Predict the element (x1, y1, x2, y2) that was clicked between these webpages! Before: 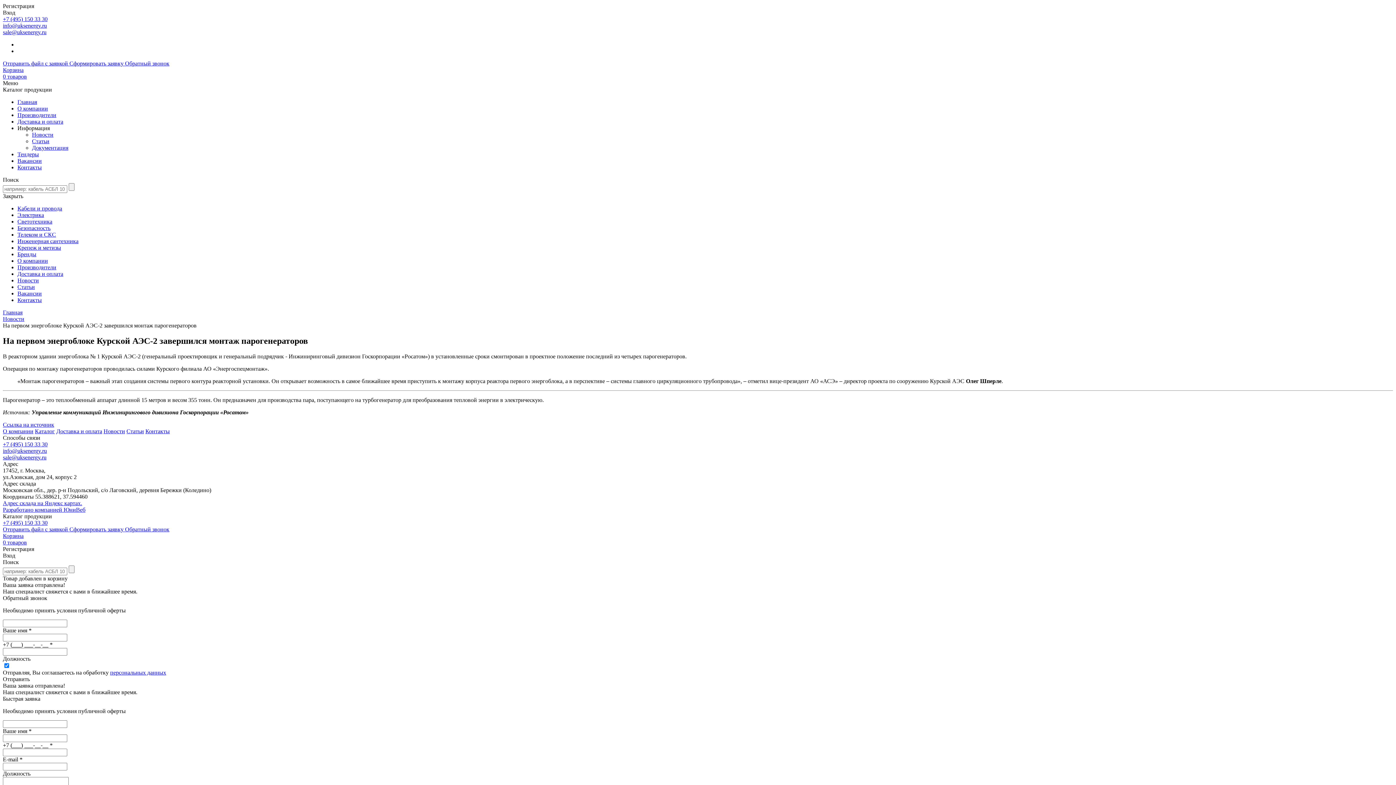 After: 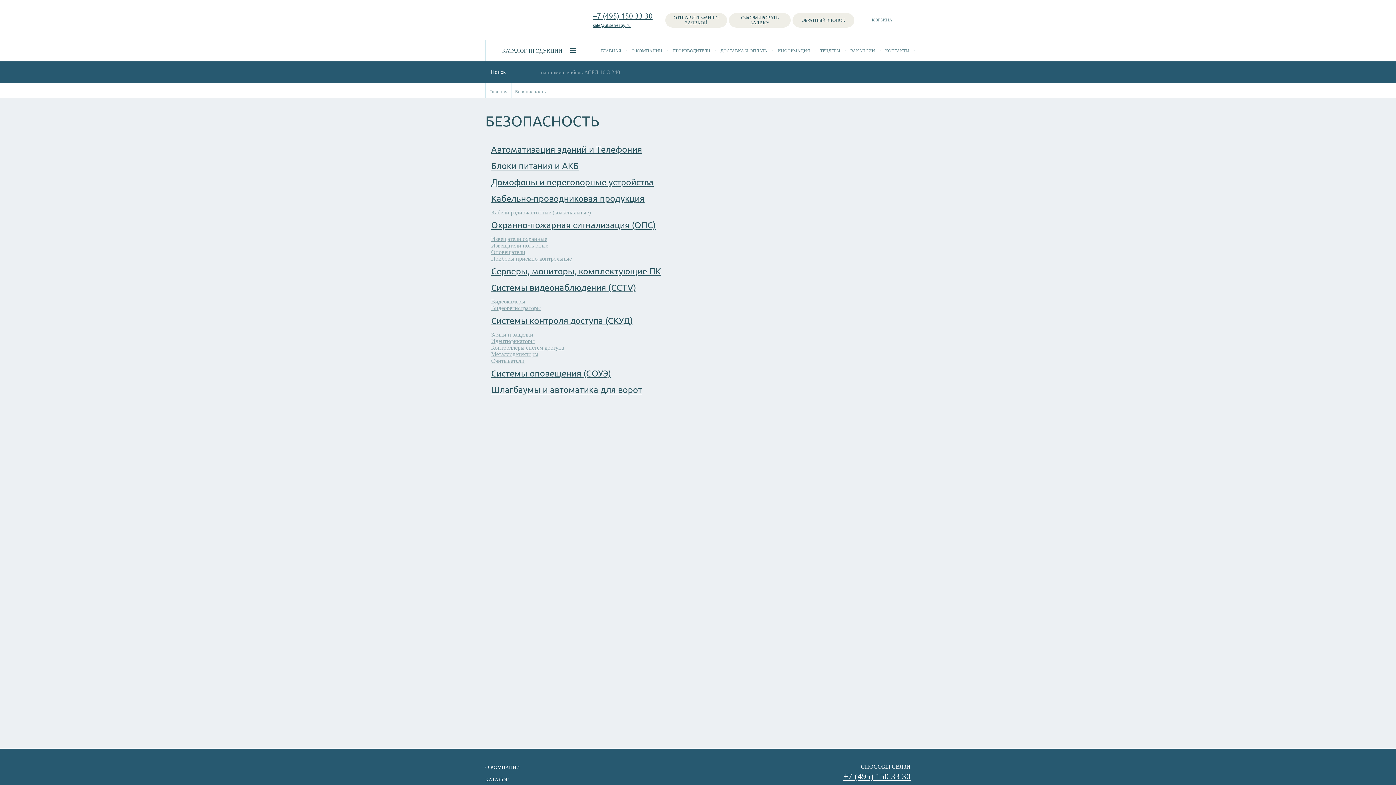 Action: bbox: (17, 225, 50, 231) label: Безопасность